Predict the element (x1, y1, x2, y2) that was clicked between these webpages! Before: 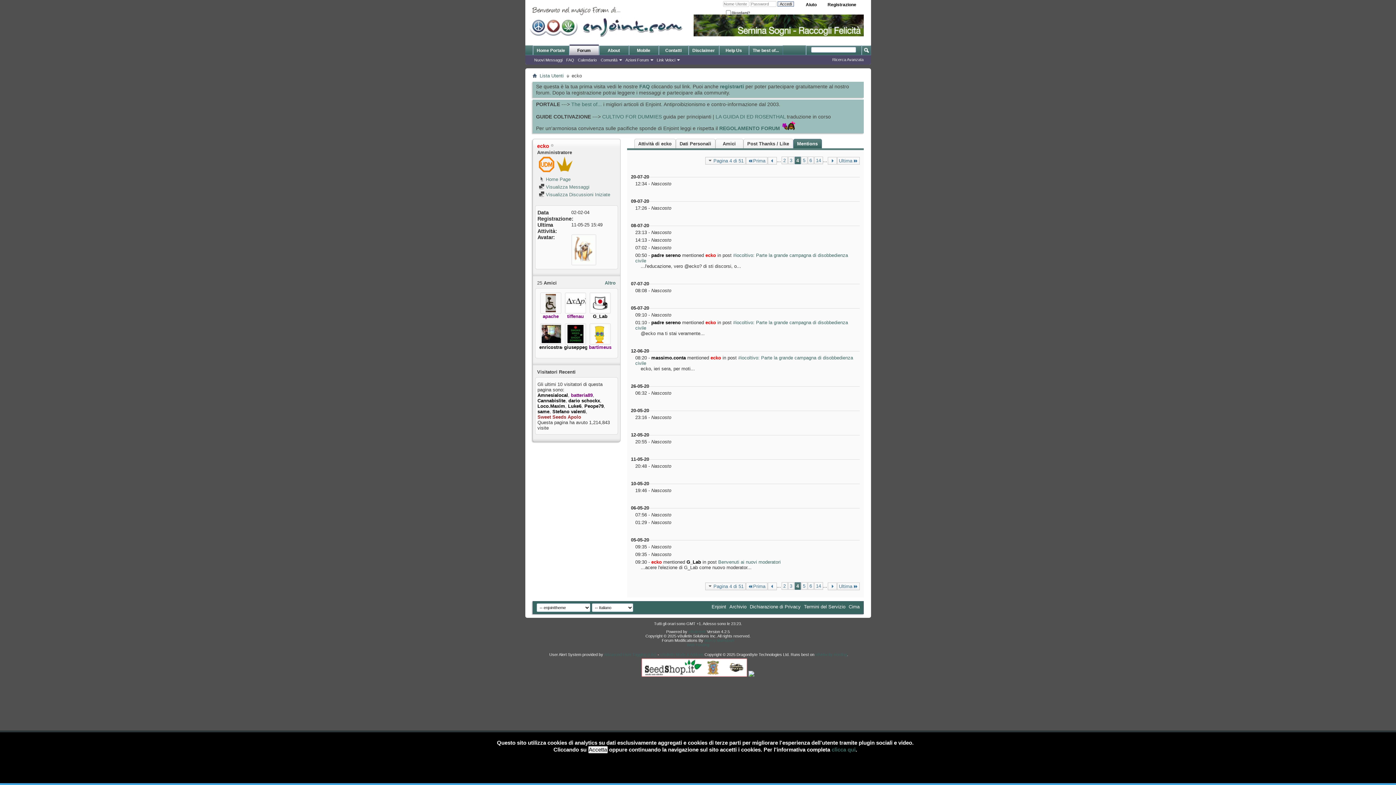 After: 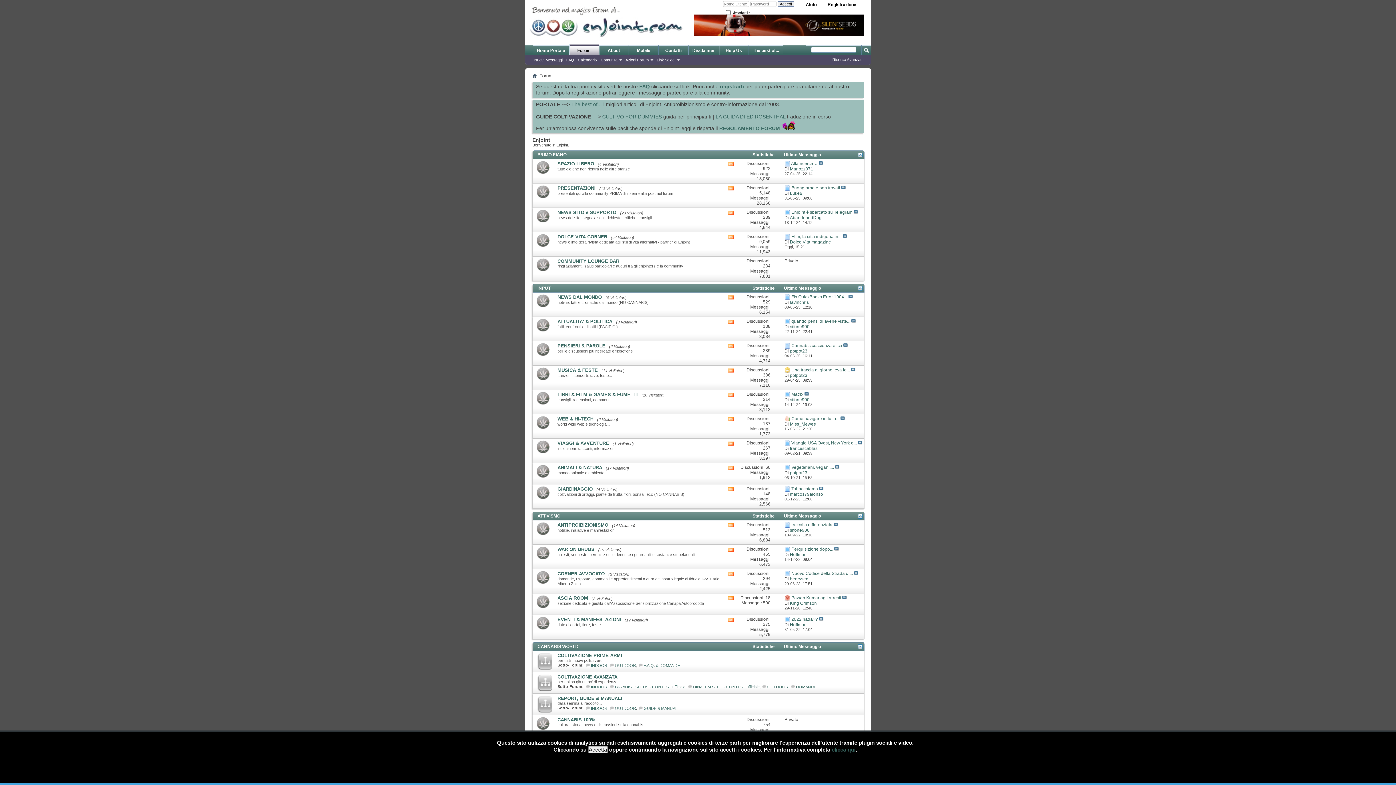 Action: bbox: (711, 604, 726, 609) label: Enjoint